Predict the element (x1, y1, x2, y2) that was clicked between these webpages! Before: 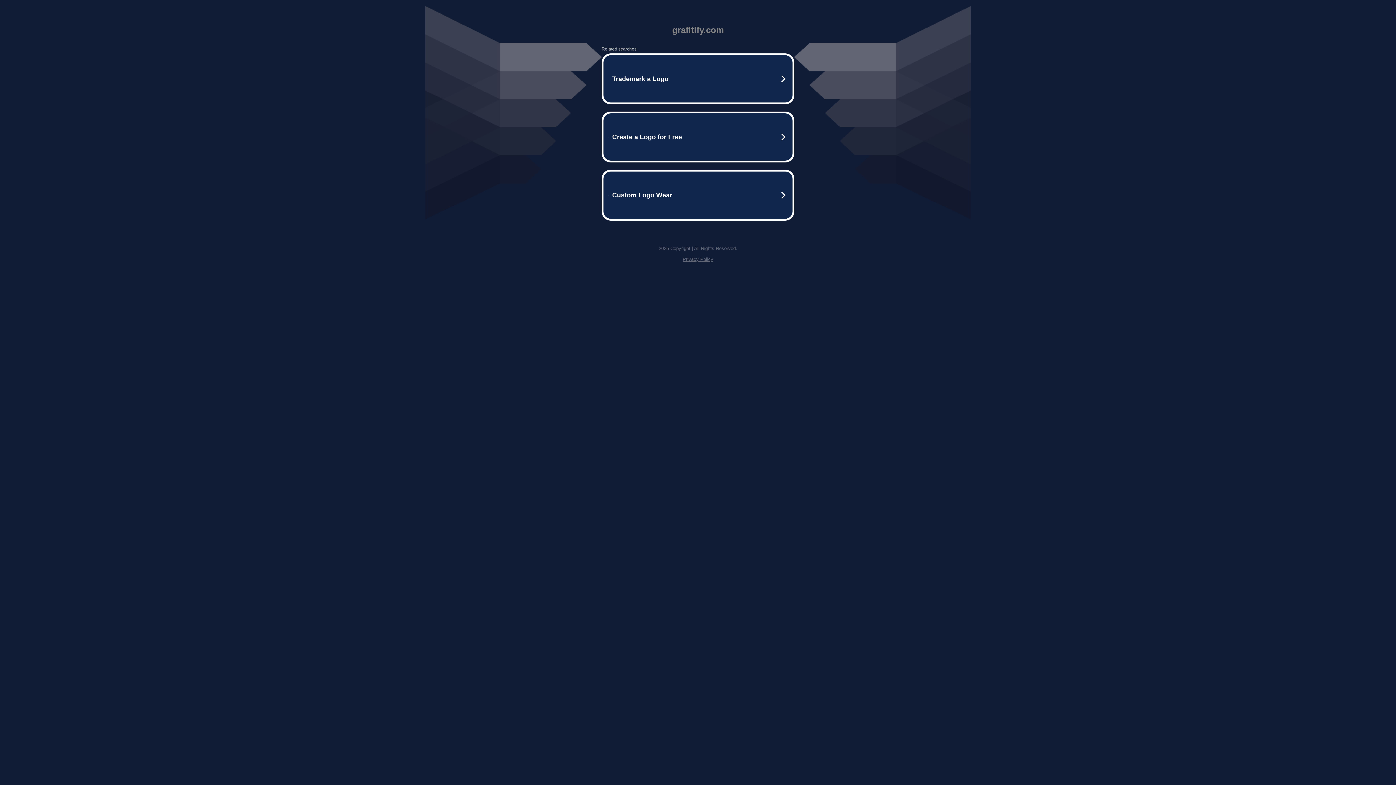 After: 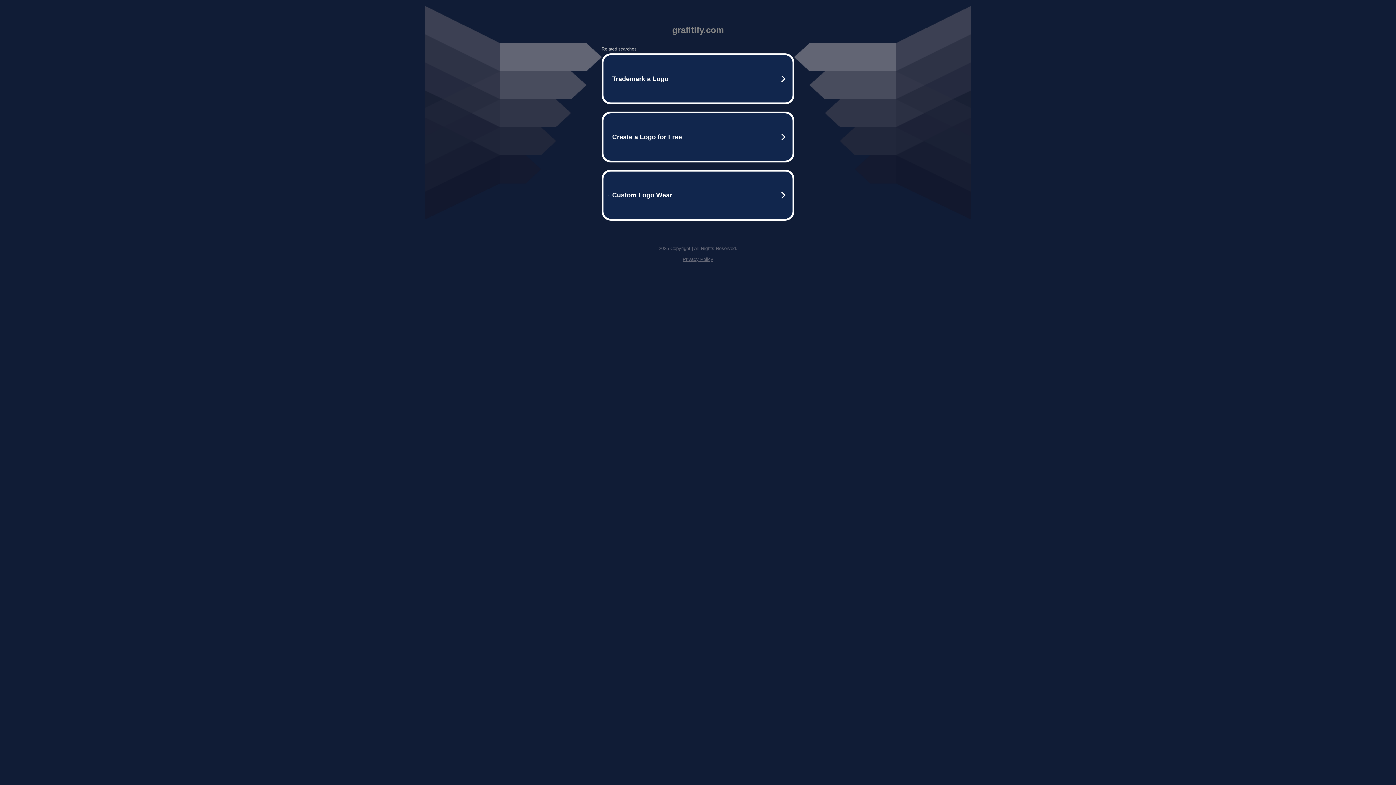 Action: label: Privacy Policy bbox: (682, 256, 713, 262)